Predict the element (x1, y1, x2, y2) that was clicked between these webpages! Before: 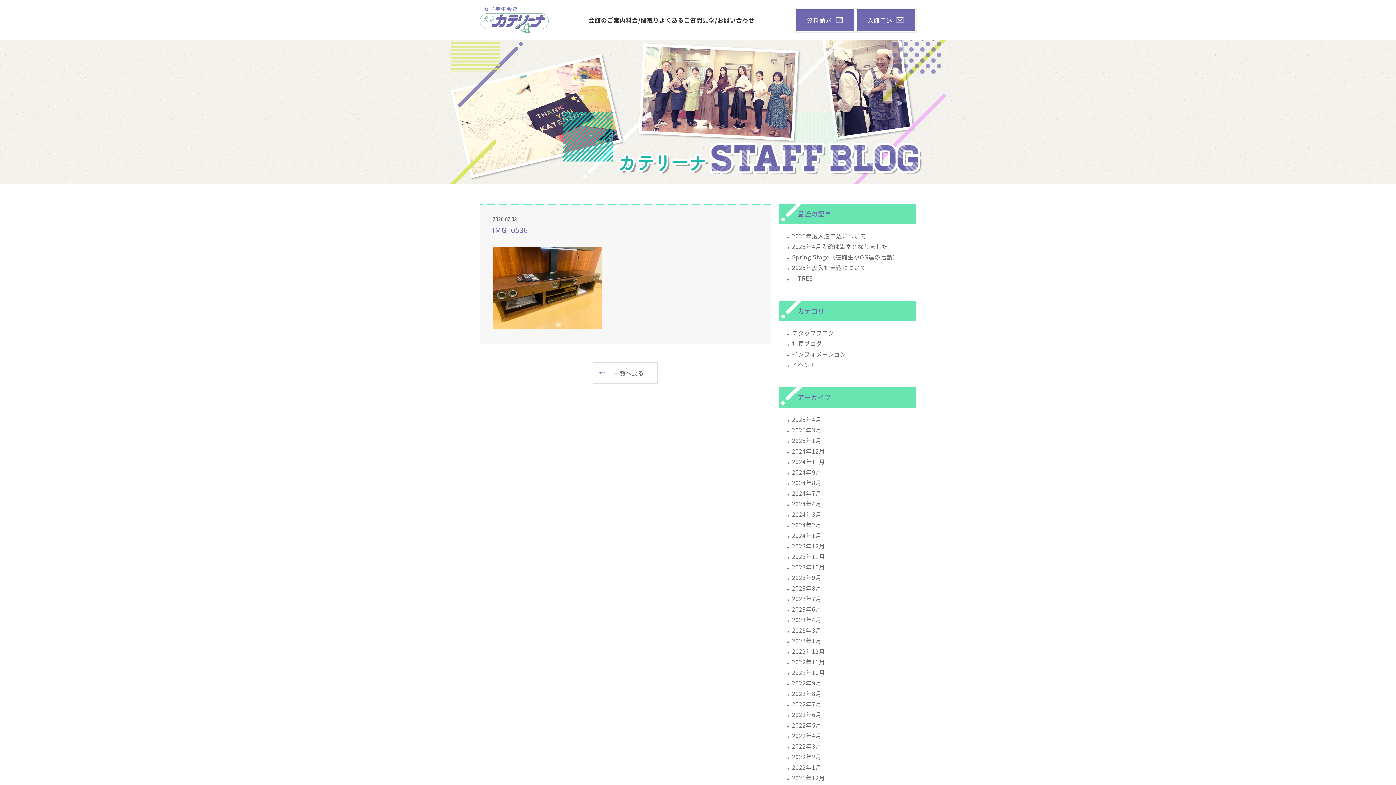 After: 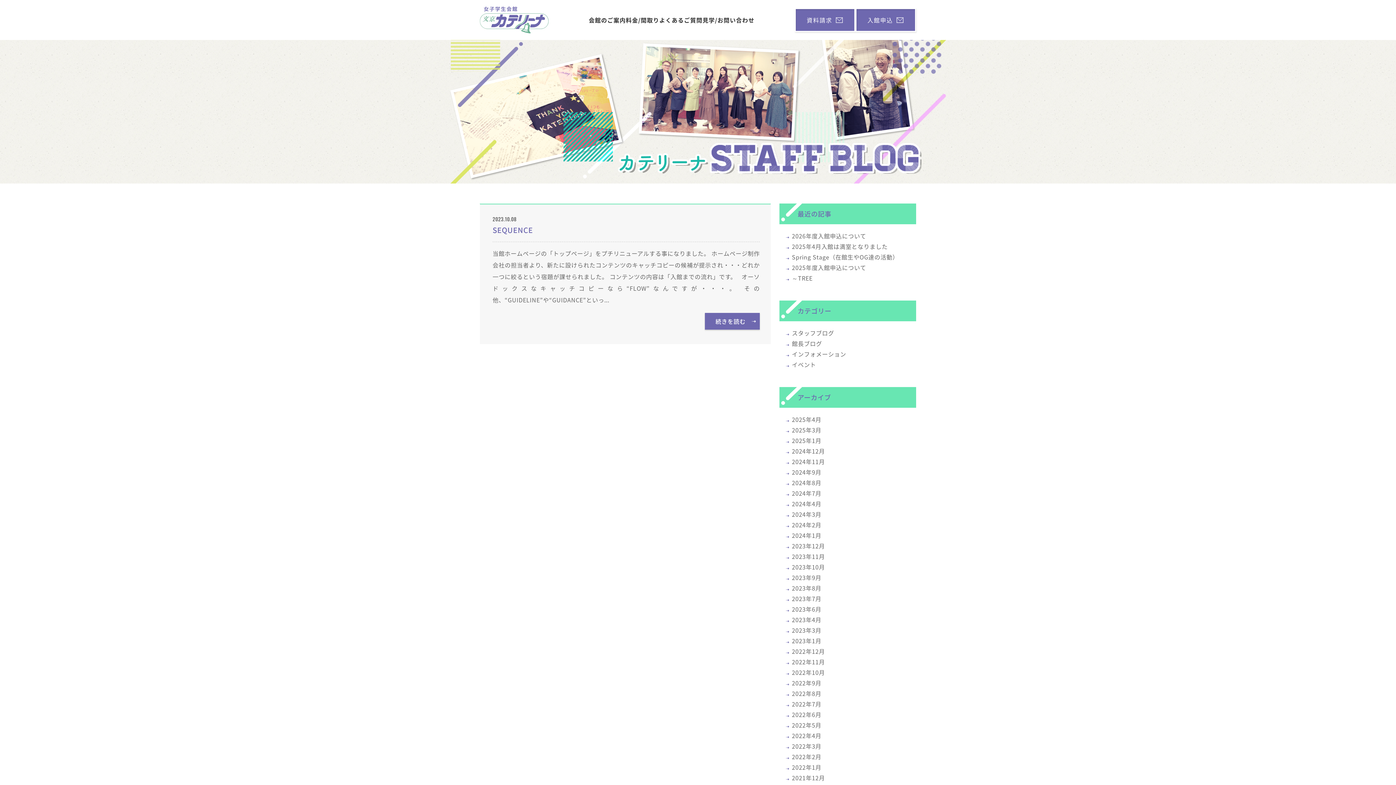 Action: bbox: (792, 562, 825, 571) label: 2023年10月